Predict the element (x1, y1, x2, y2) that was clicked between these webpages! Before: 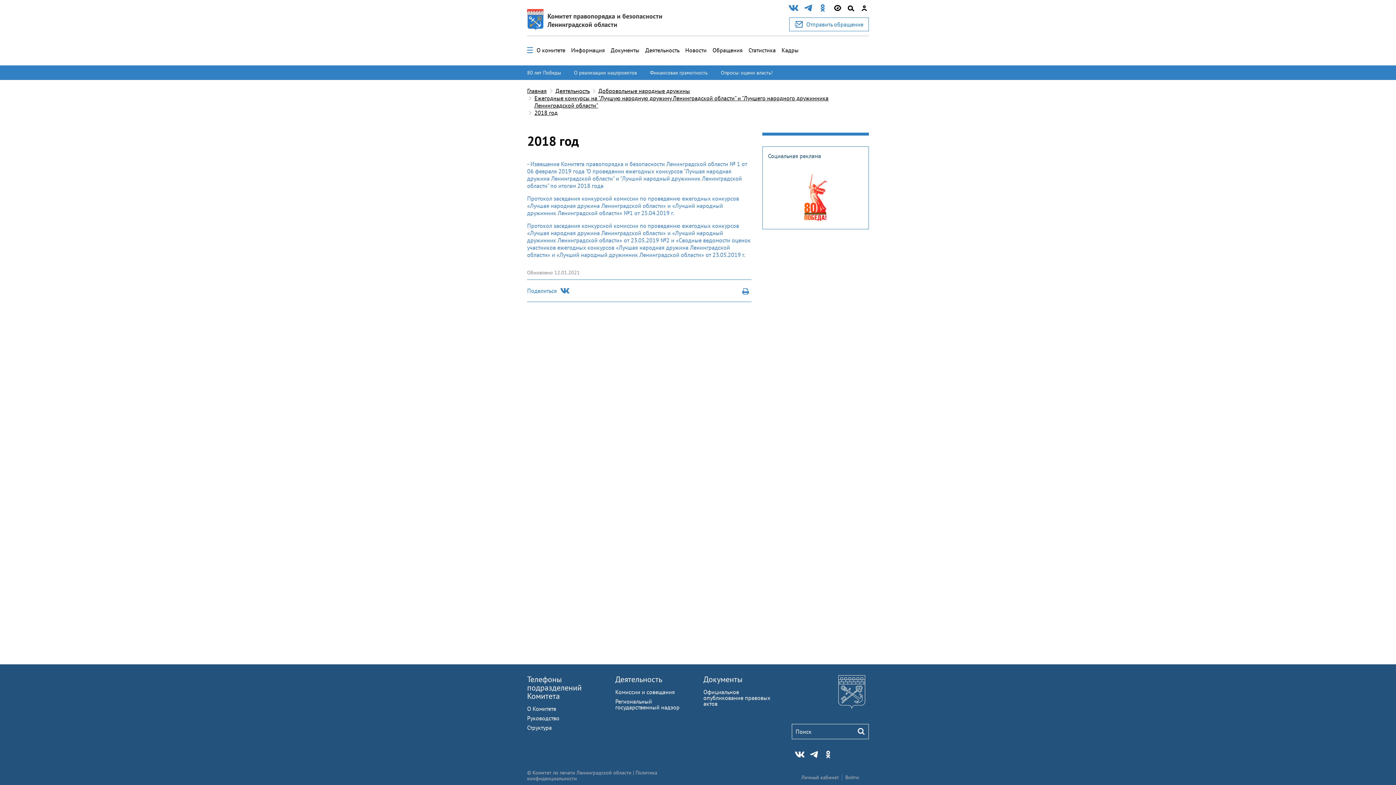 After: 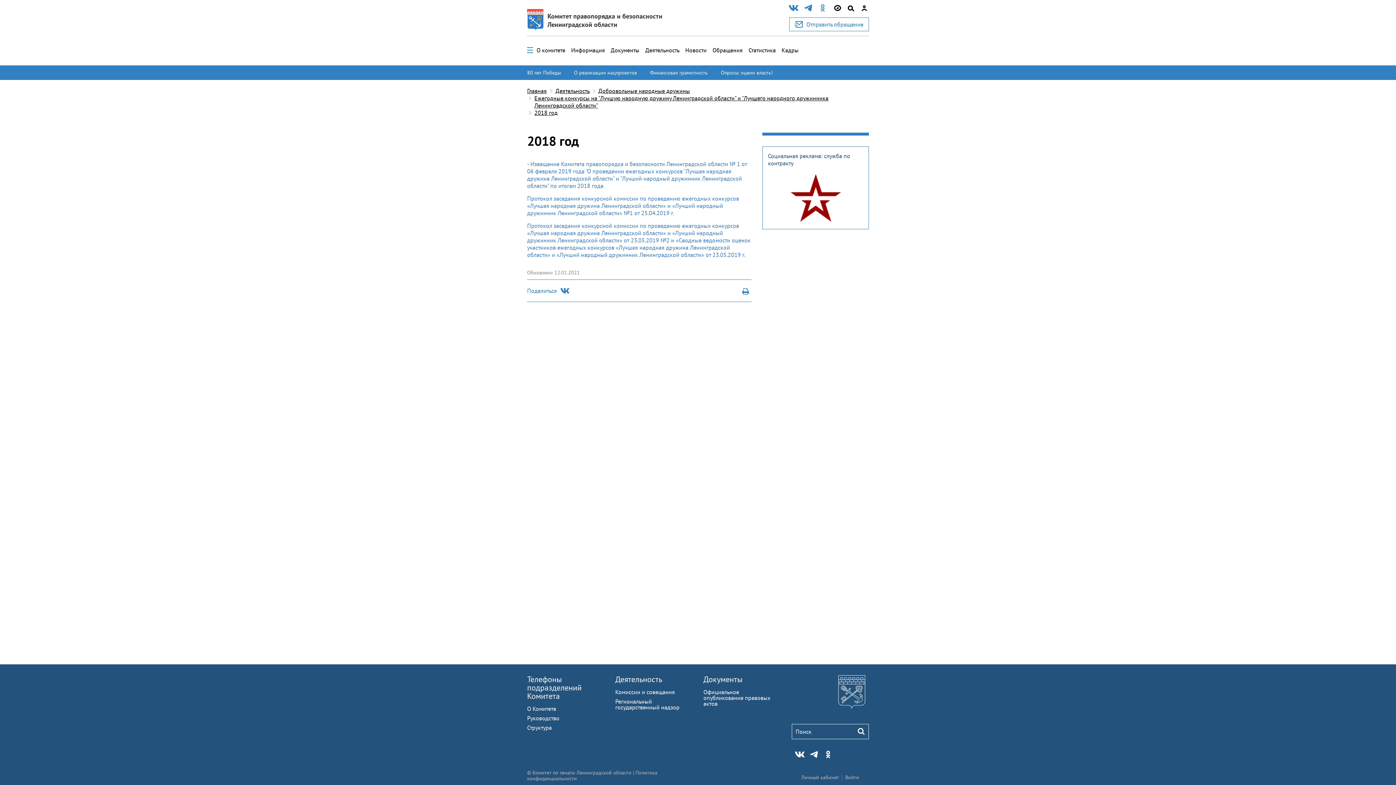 Action: bbox: (818, 3, 827, 13)